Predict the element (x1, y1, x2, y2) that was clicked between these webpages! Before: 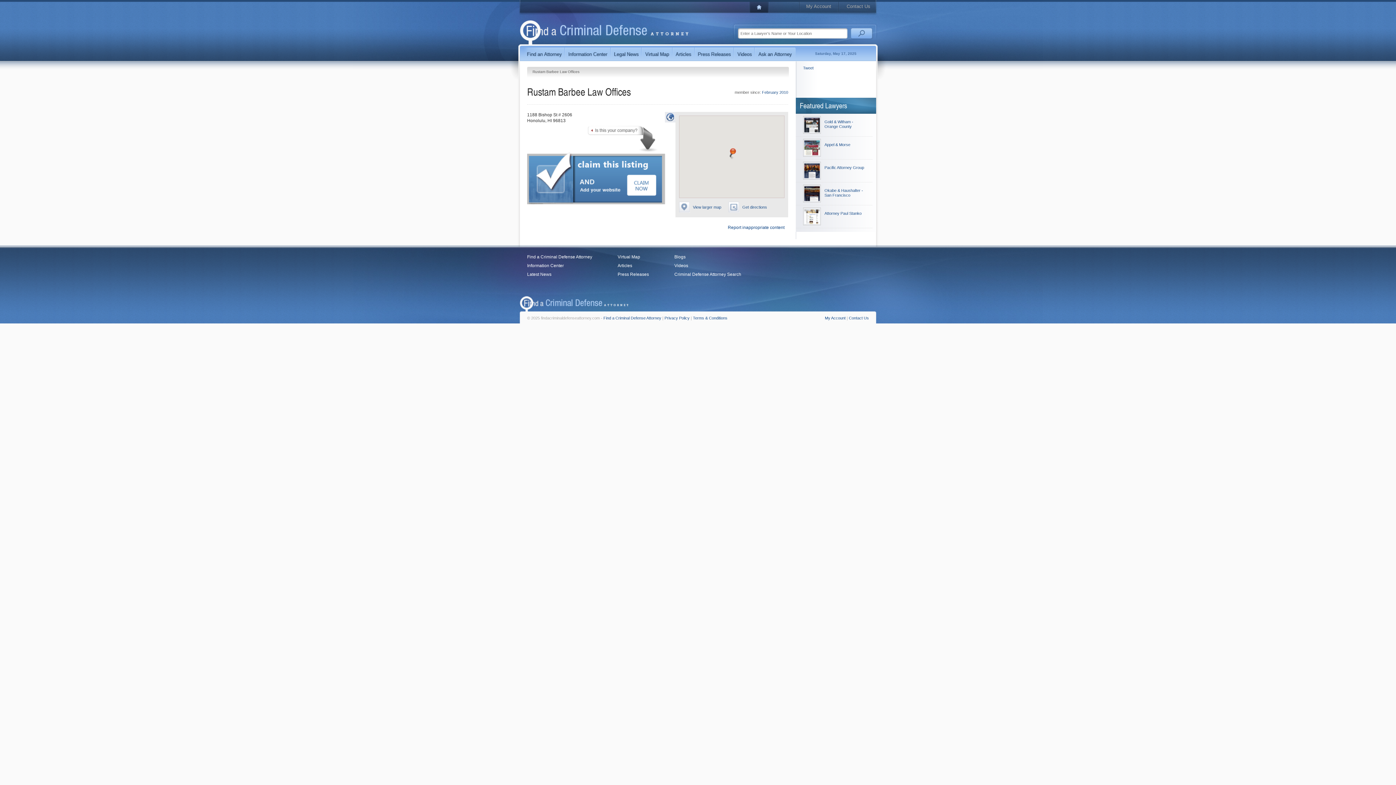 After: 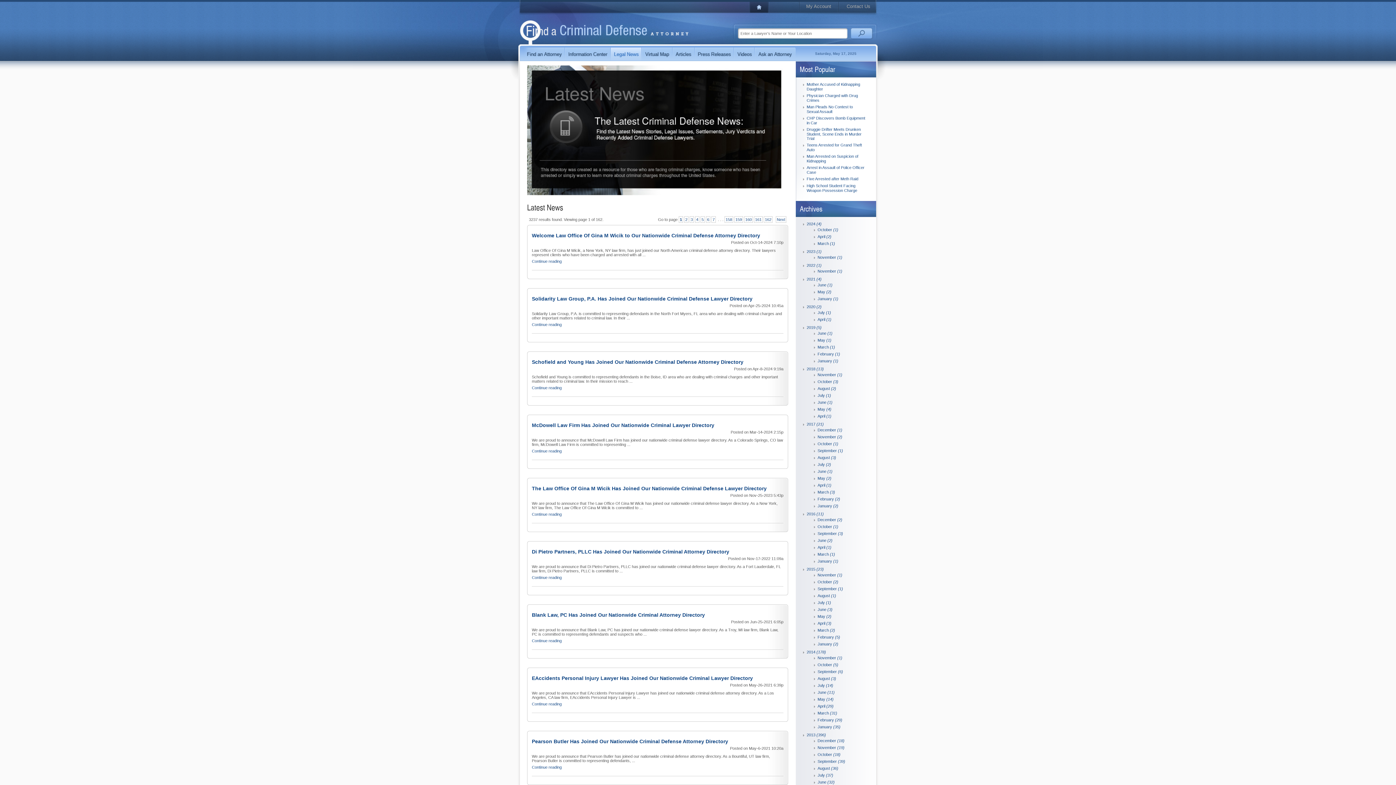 Action: label: Latest News bbox: (527, 270, 592, 278)